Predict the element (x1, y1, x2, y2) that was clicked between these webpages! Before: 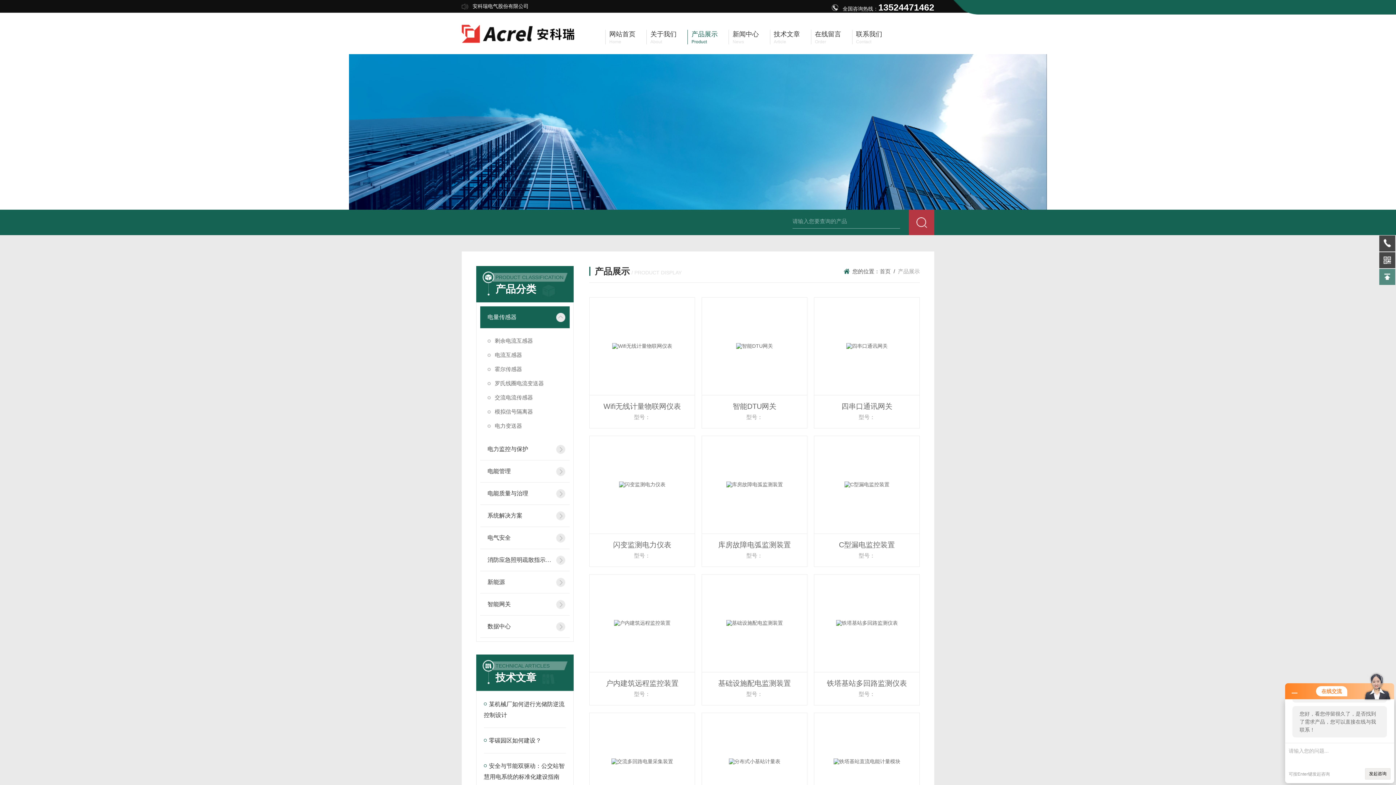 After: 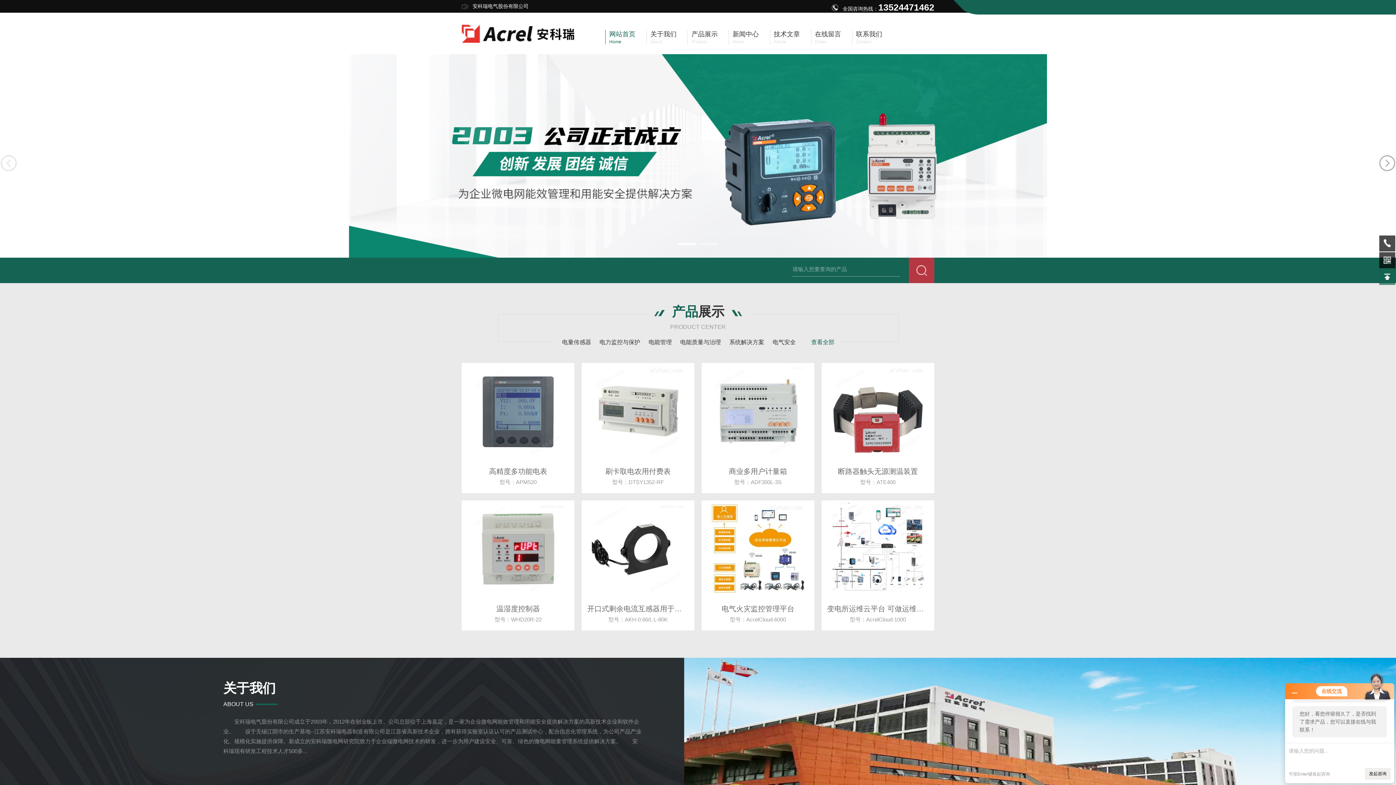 Action: label: 首页 bbox: (880, 268, 890, 274)